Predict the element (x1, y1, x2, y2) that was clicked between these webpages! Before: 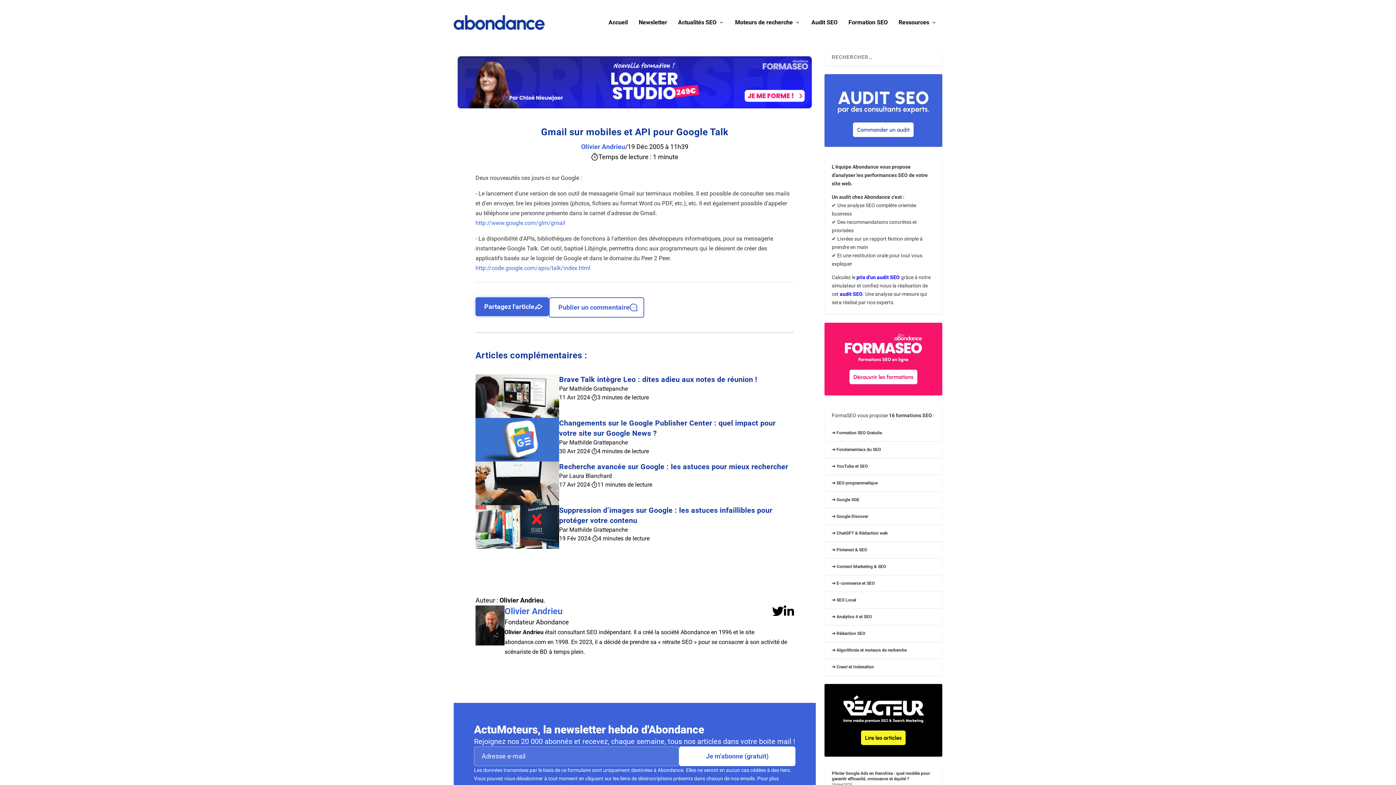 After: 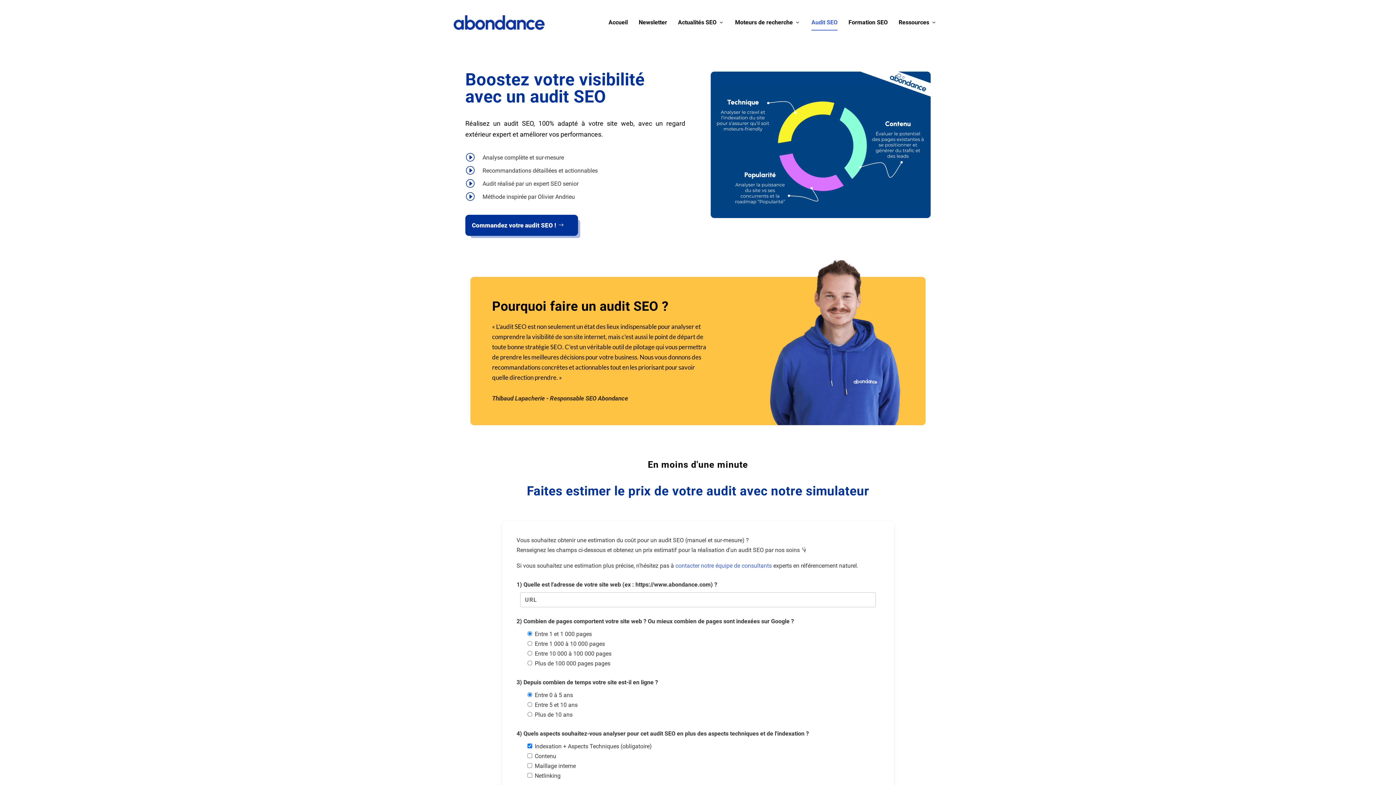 Action: label: Audit SEO bbox: (811, 19, 837, 45)